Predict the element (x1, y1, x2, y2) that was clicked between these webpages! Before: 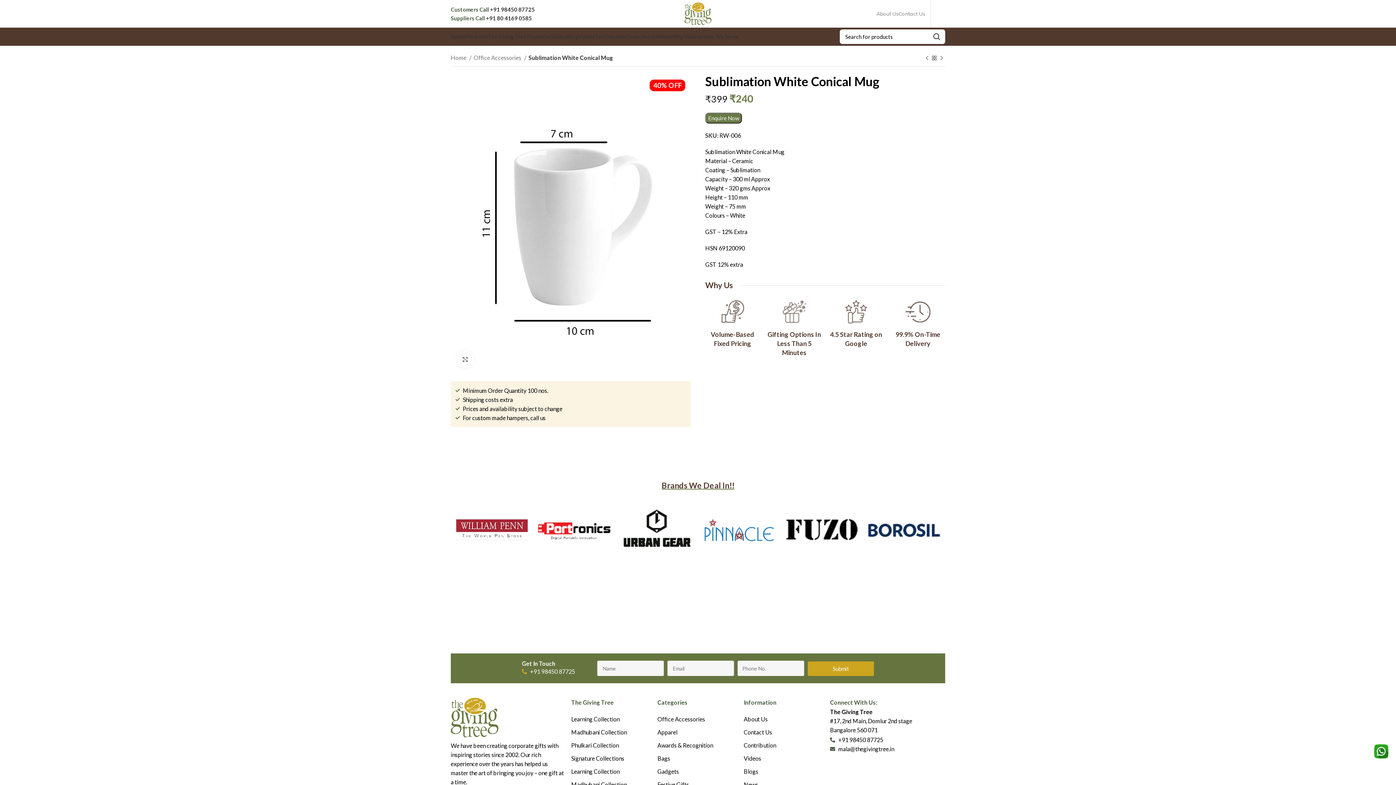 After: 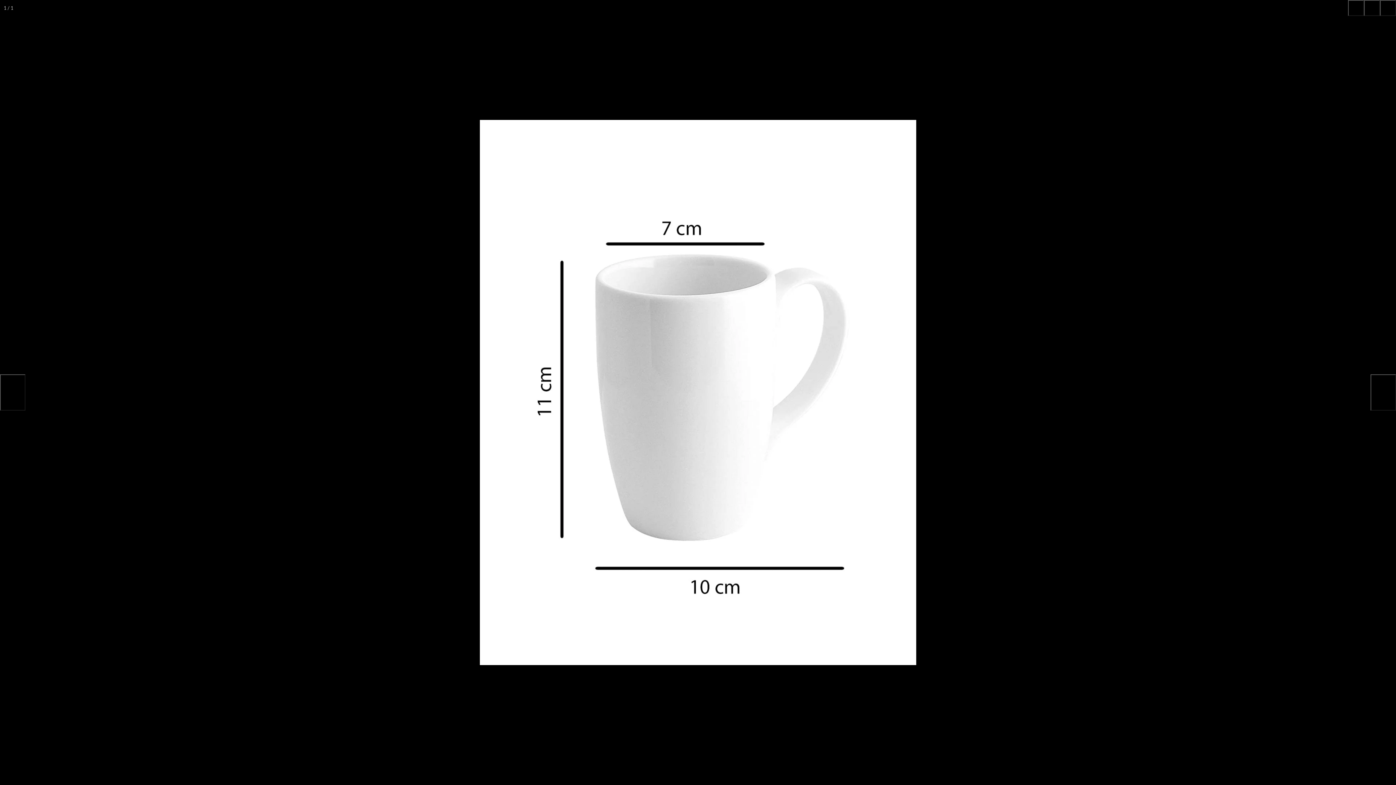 Action: label: Click to enlarge bbox: (456, 350, 474, 368)